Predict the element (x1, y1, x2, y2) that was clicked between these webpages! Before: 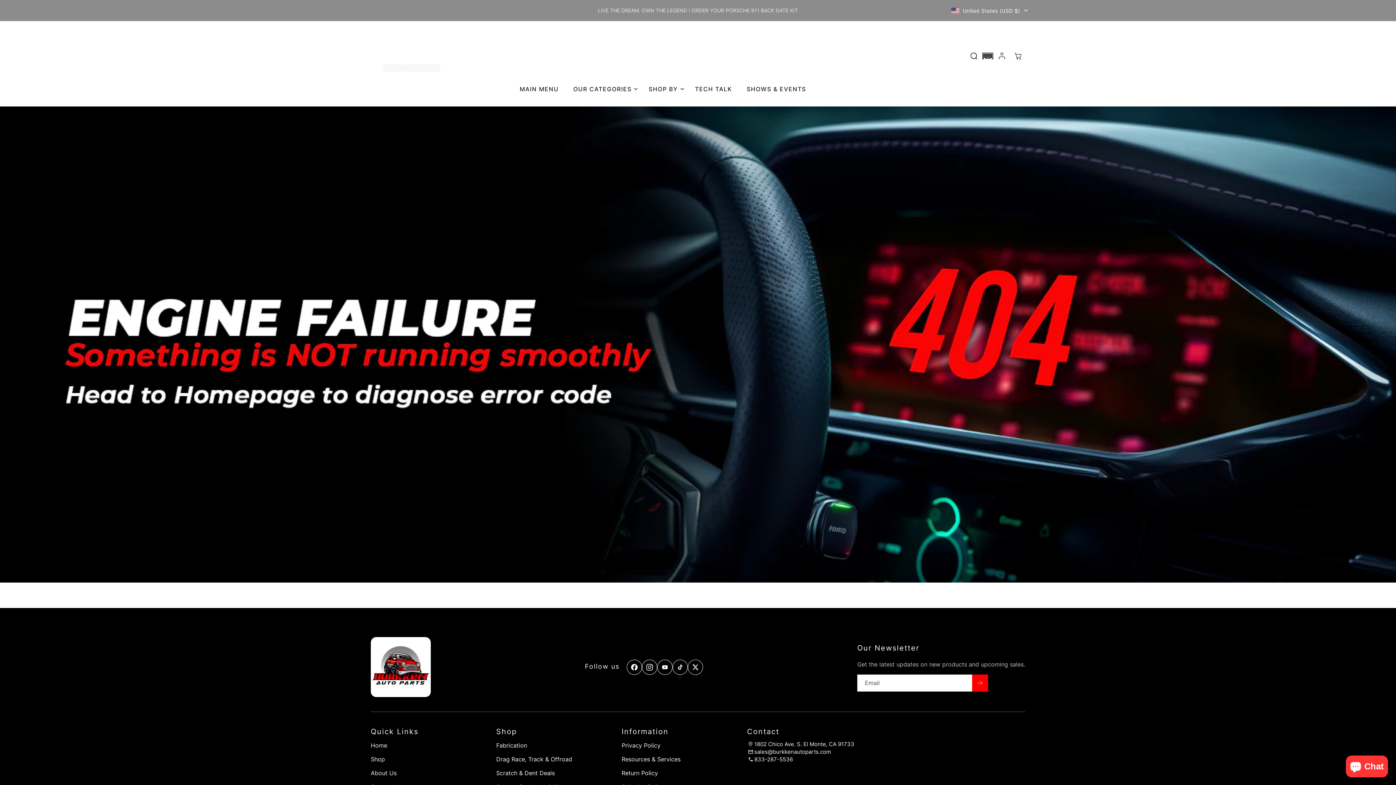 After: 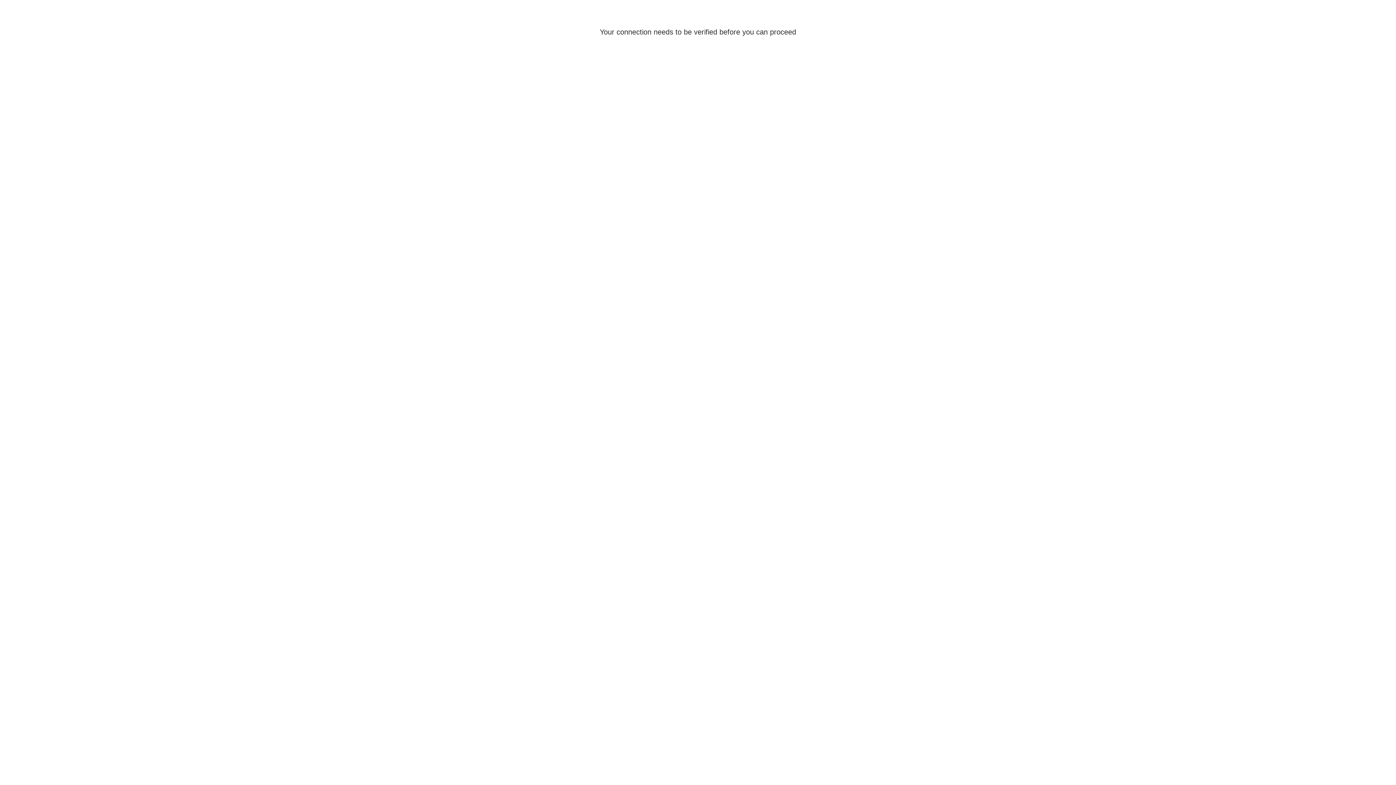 Action: bbox: (994, 47, 1010, 63) label: Log in